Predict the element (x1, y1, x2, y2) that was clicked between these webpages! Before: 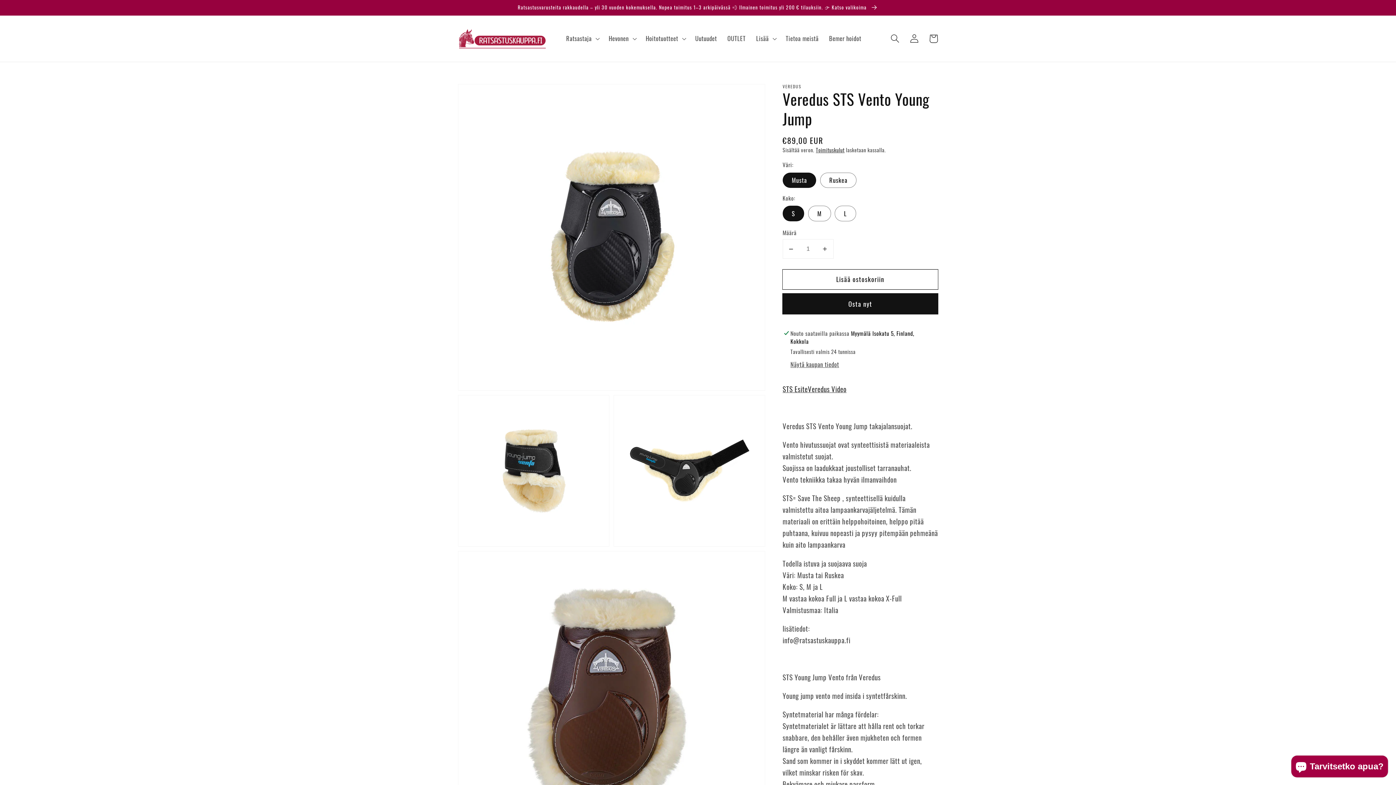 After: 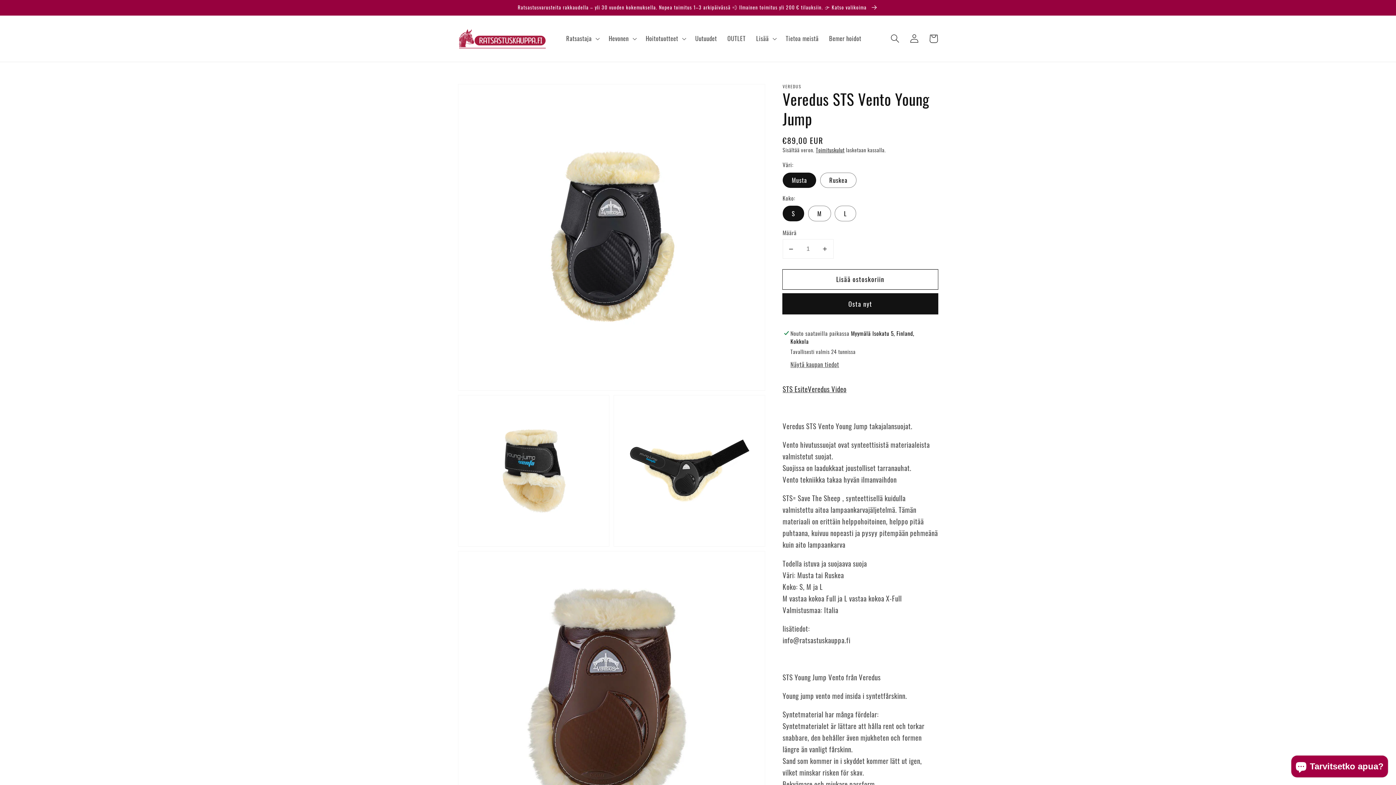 Action: label: Vähennä tuotteen Veredus STS Vento Young Jump määrää bbox: (783, 239, 799, 258)